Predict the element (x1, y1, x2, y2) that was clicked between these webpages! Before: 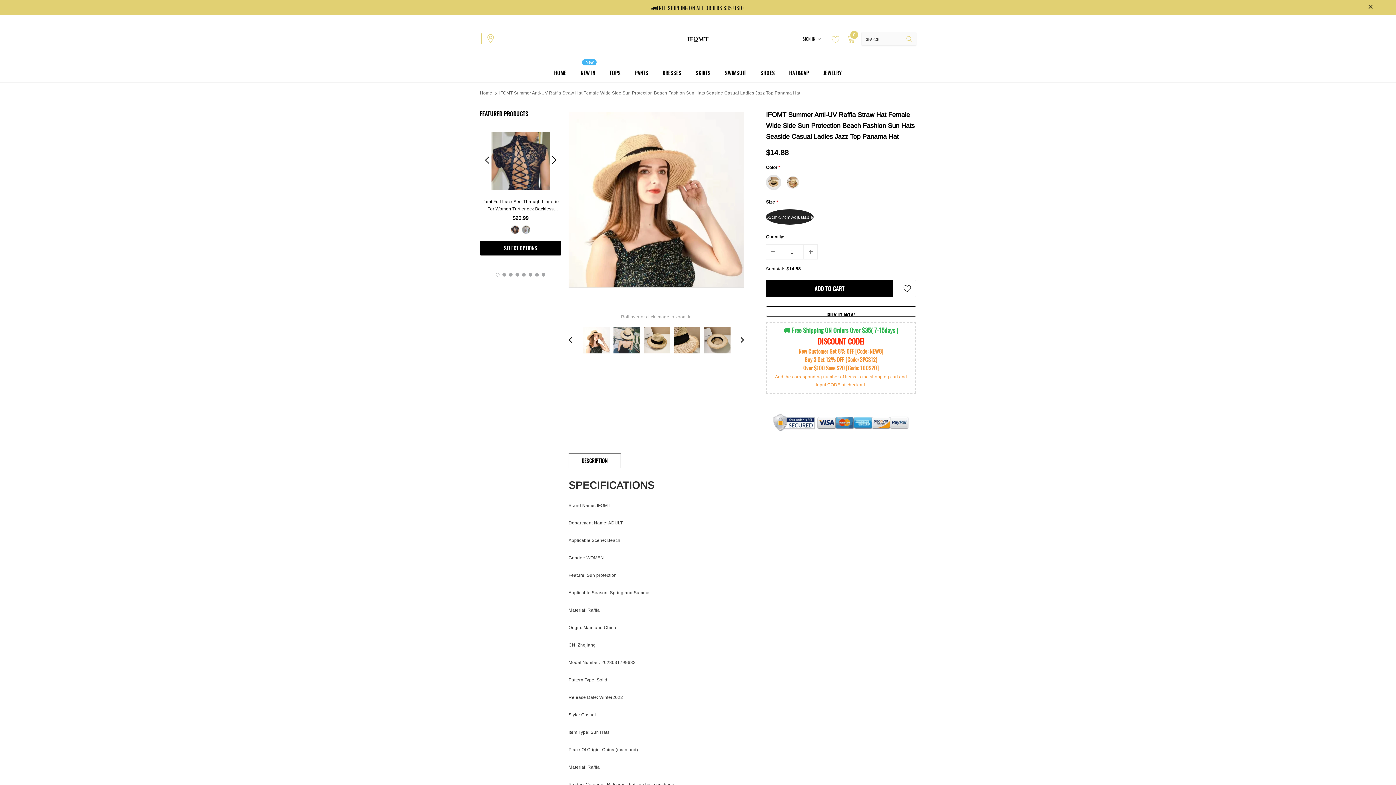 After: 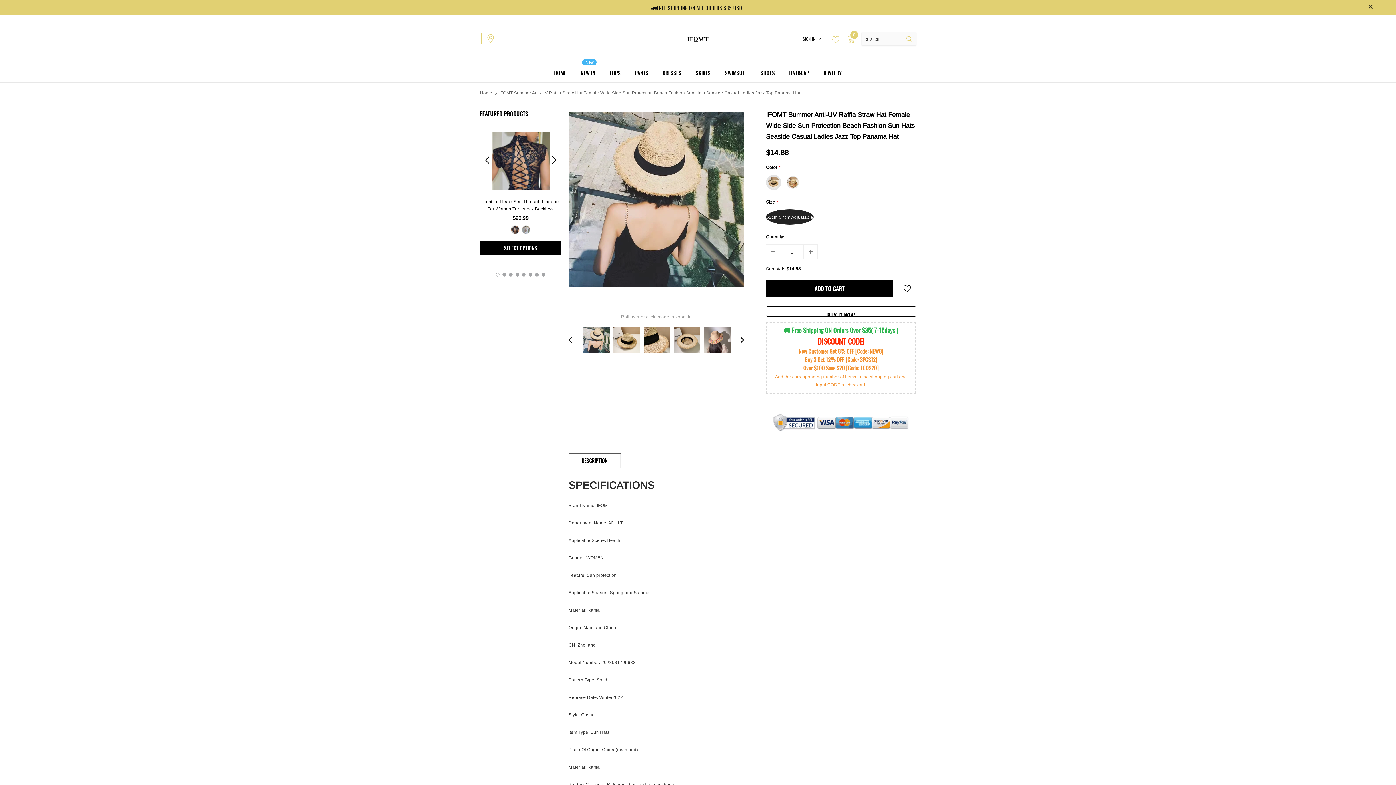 Action: bbox: (729, 333, 744, 347)